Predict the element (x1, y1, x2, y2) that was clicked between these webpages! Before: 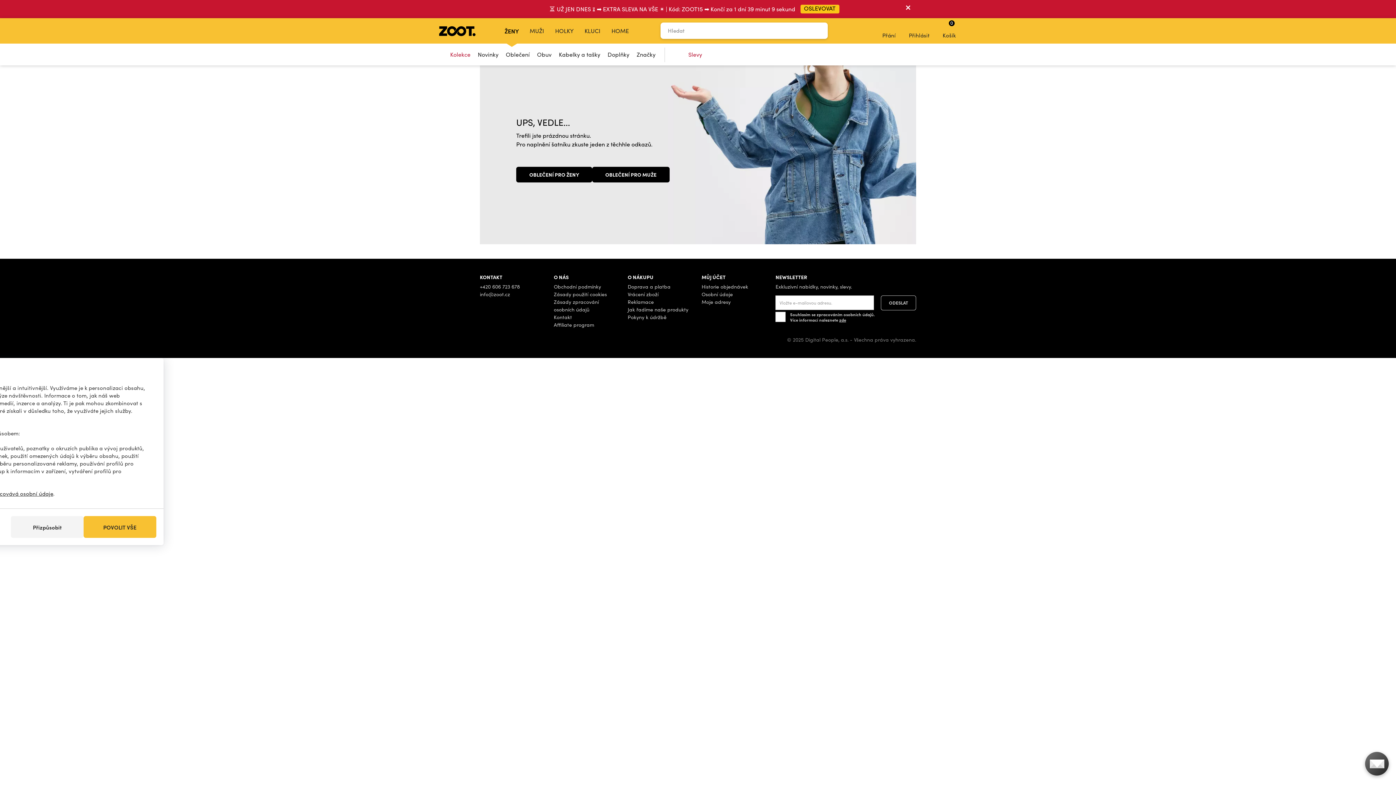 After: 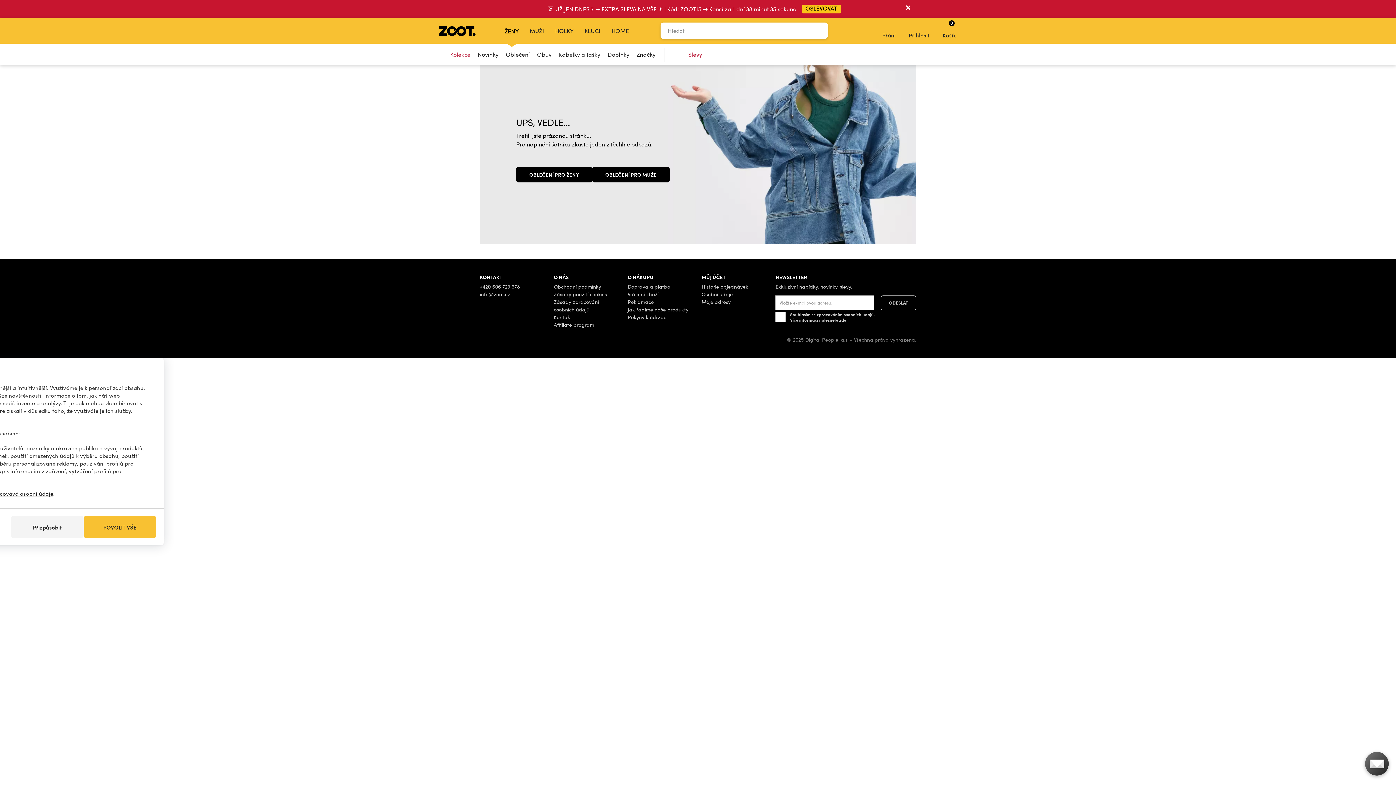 Action: label: +420 606 723 678 bbox: (480, 283, 520, 290)